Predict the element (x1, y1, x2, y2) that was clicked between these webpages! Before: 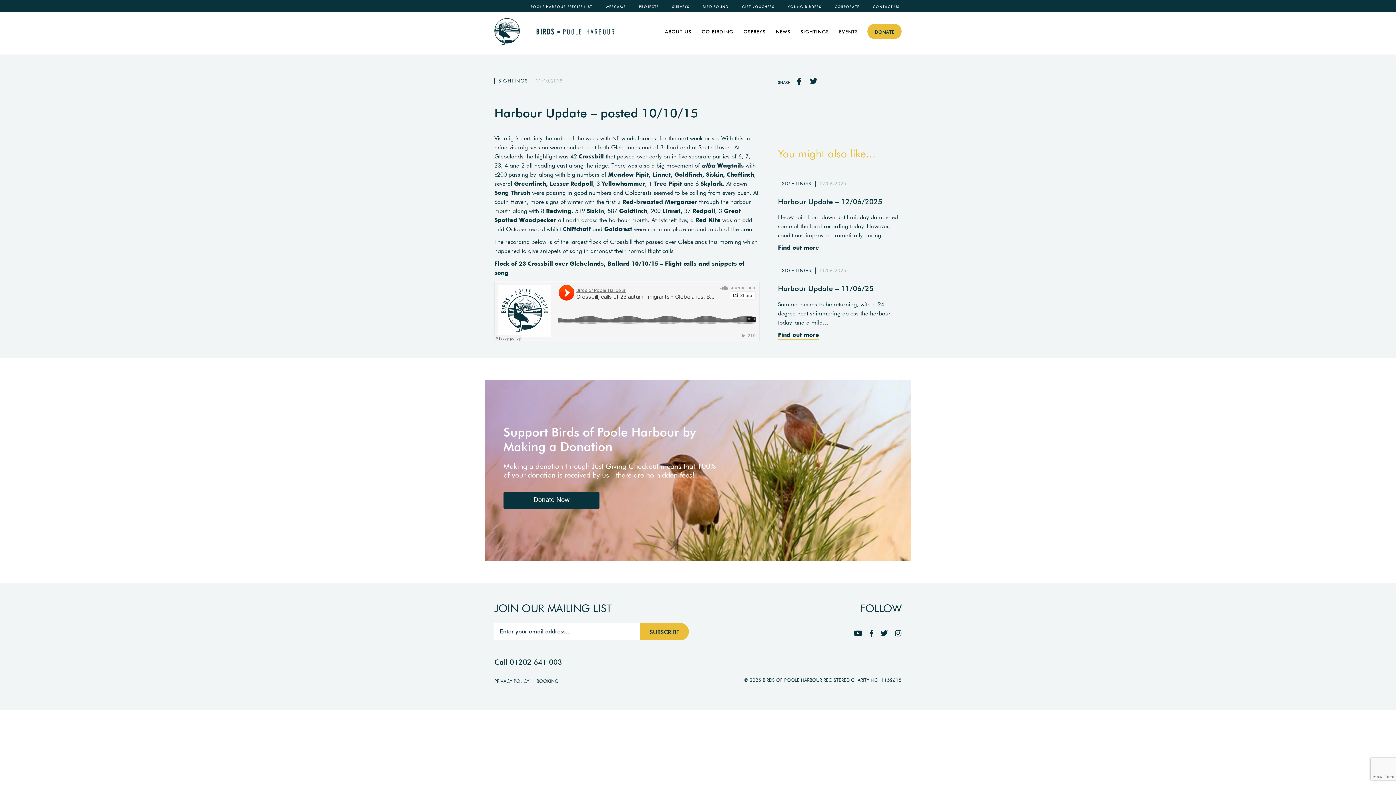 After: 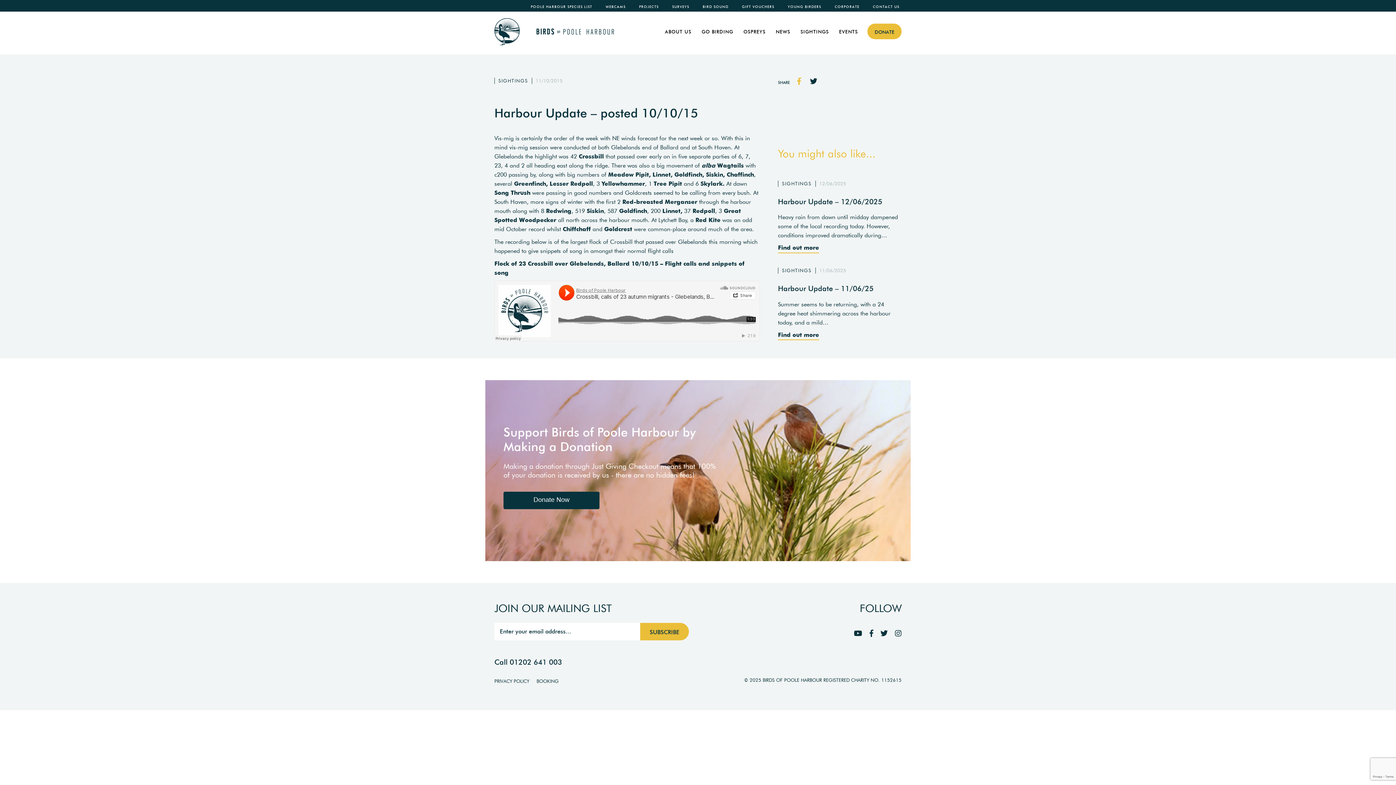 Action: bbox: (793, 76, 804, 86)